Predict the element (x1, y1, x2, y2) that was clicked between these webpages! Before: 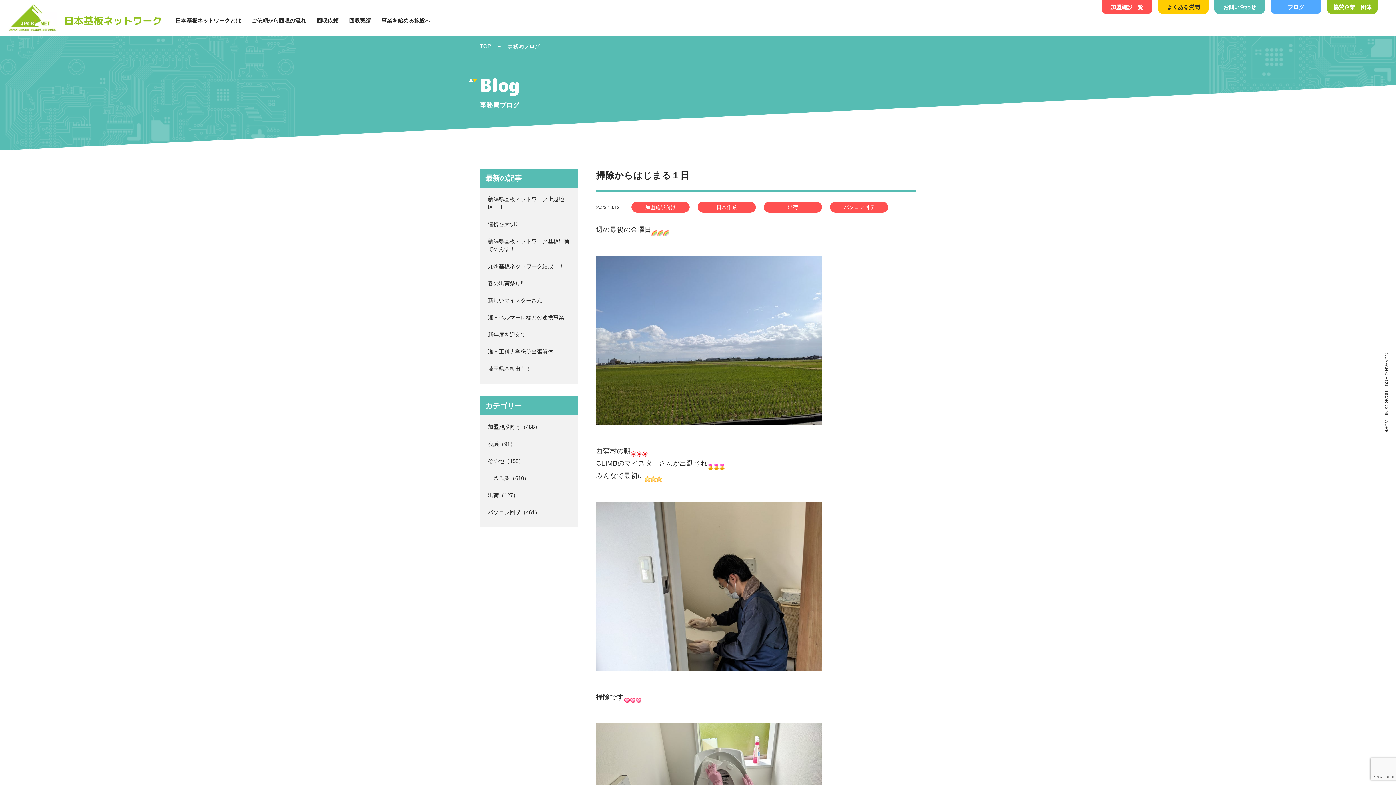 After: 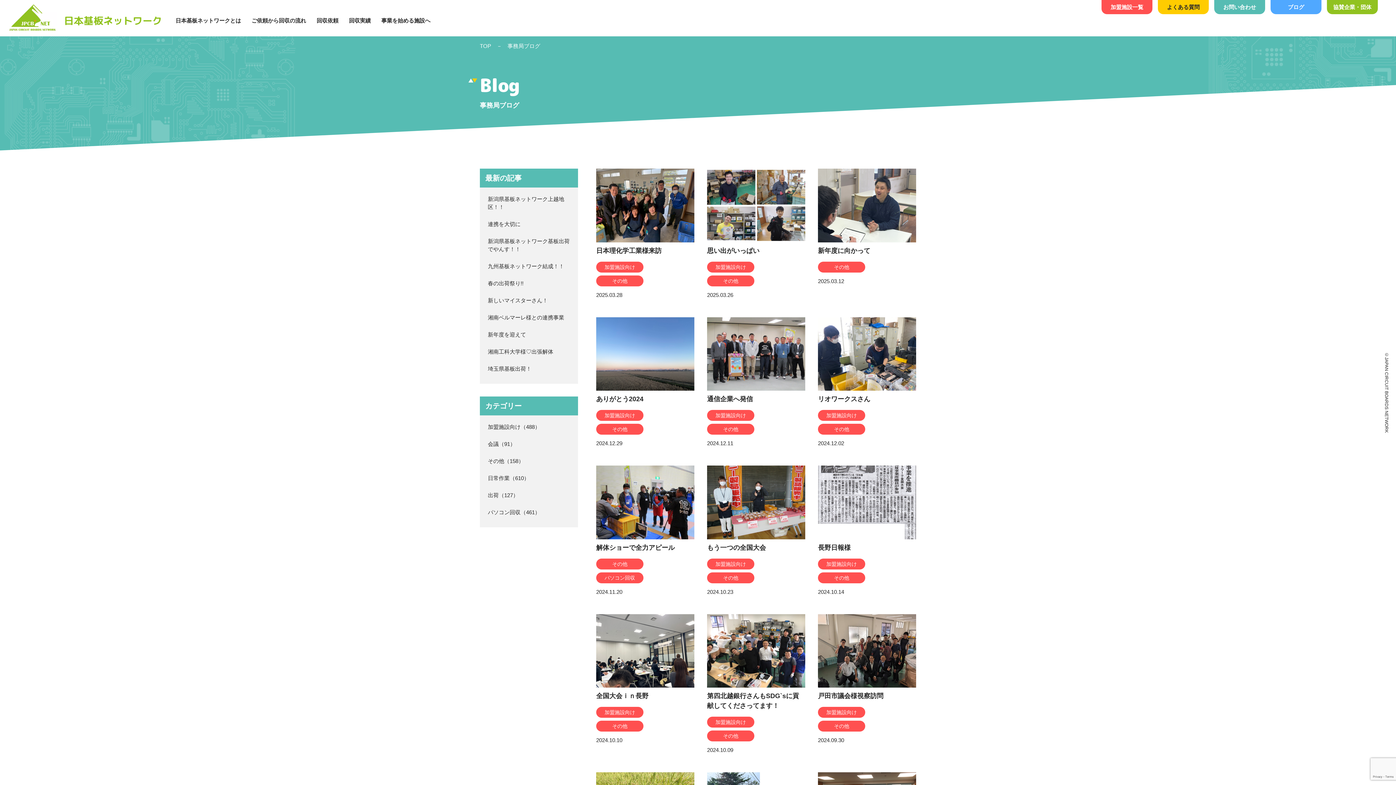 Action: label: その他 bbox: (488, 458, 504, 464)